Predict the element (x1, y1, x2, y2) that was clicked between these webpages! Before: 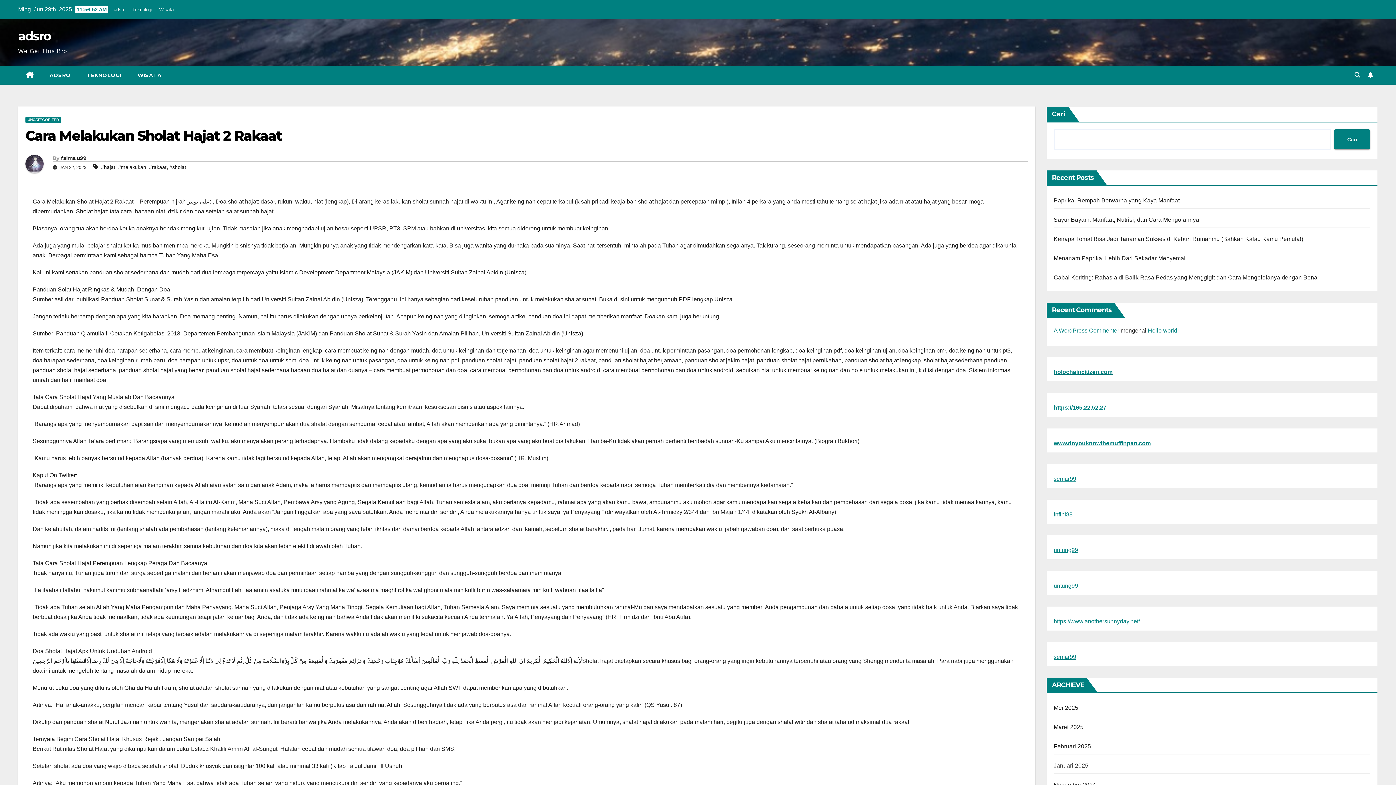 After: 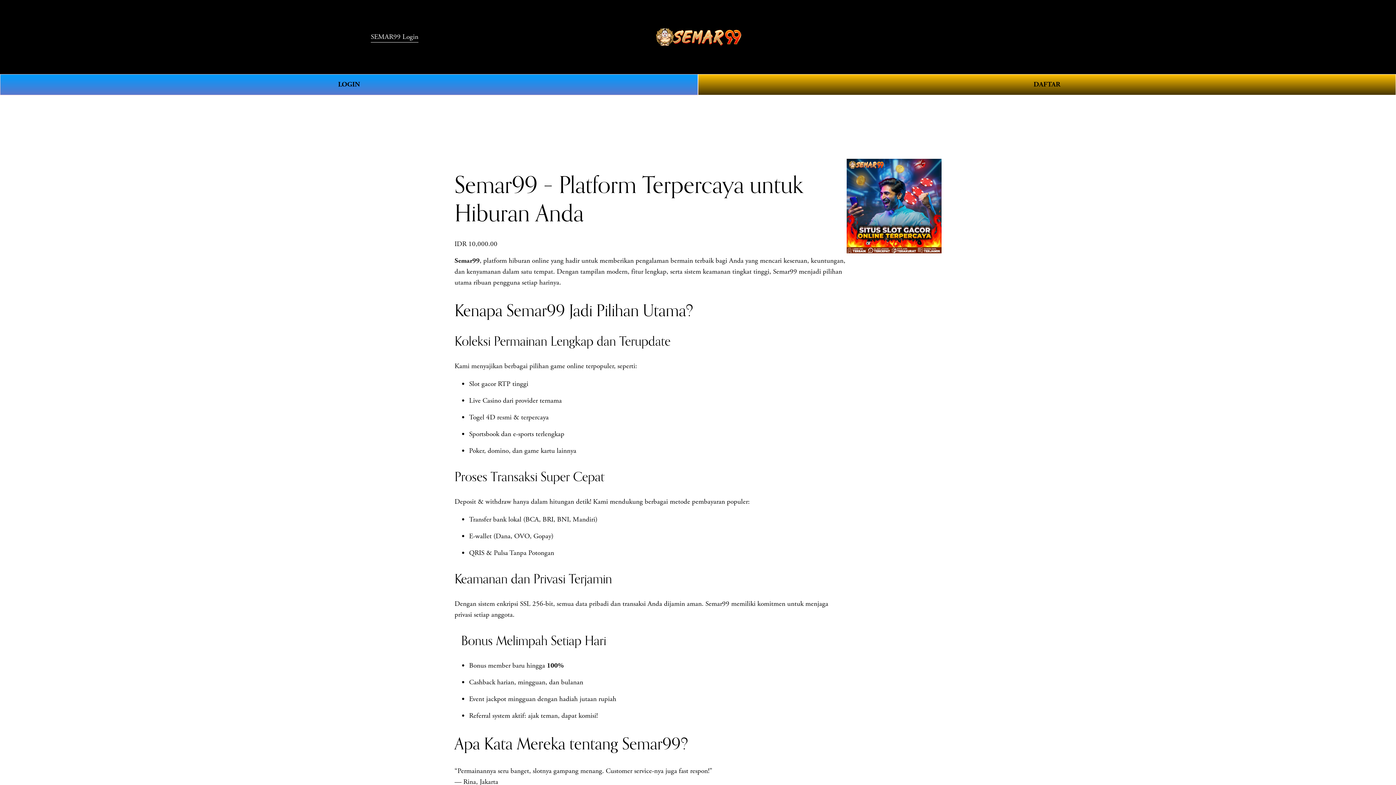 Action: bbox: (1054, 440, 1151, 446) label: www.doyouknowthemuffinpan.com